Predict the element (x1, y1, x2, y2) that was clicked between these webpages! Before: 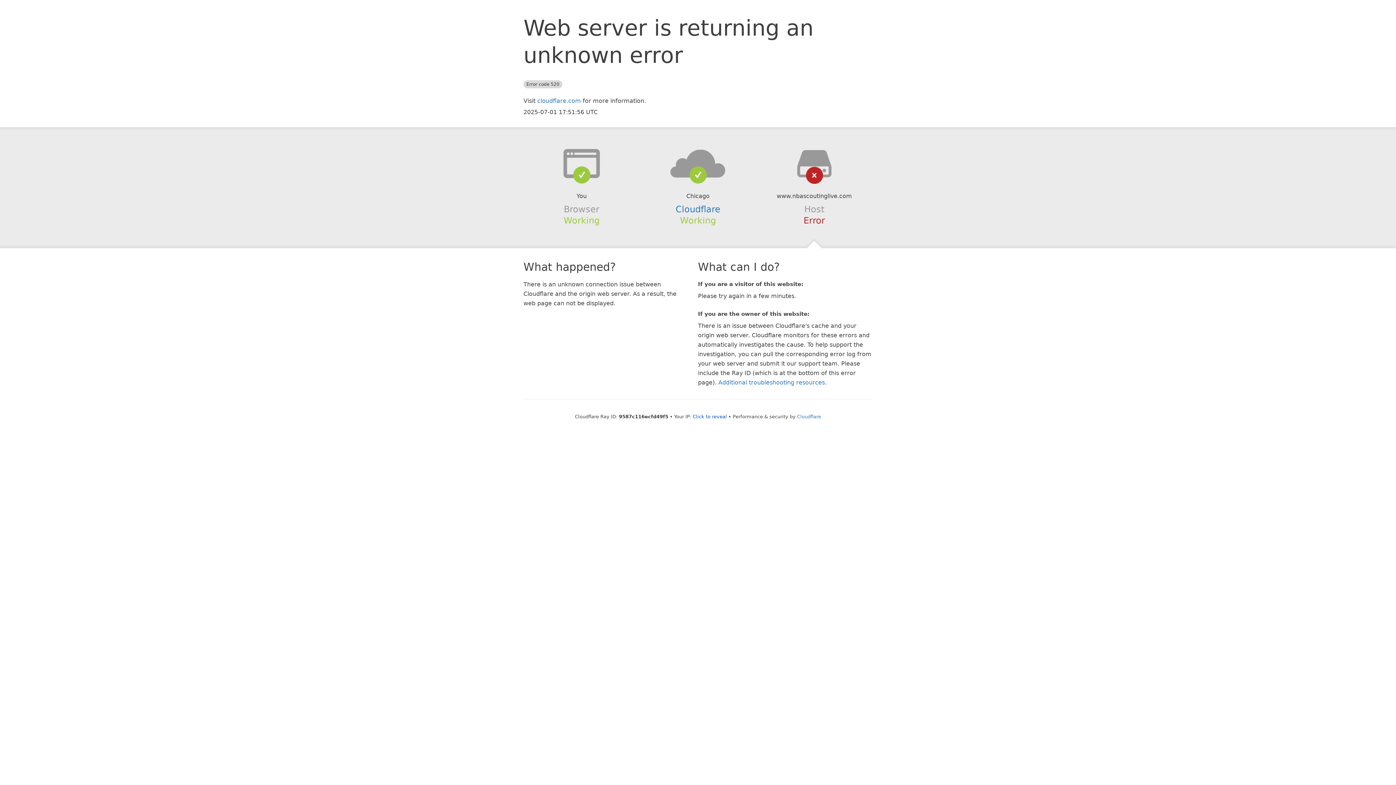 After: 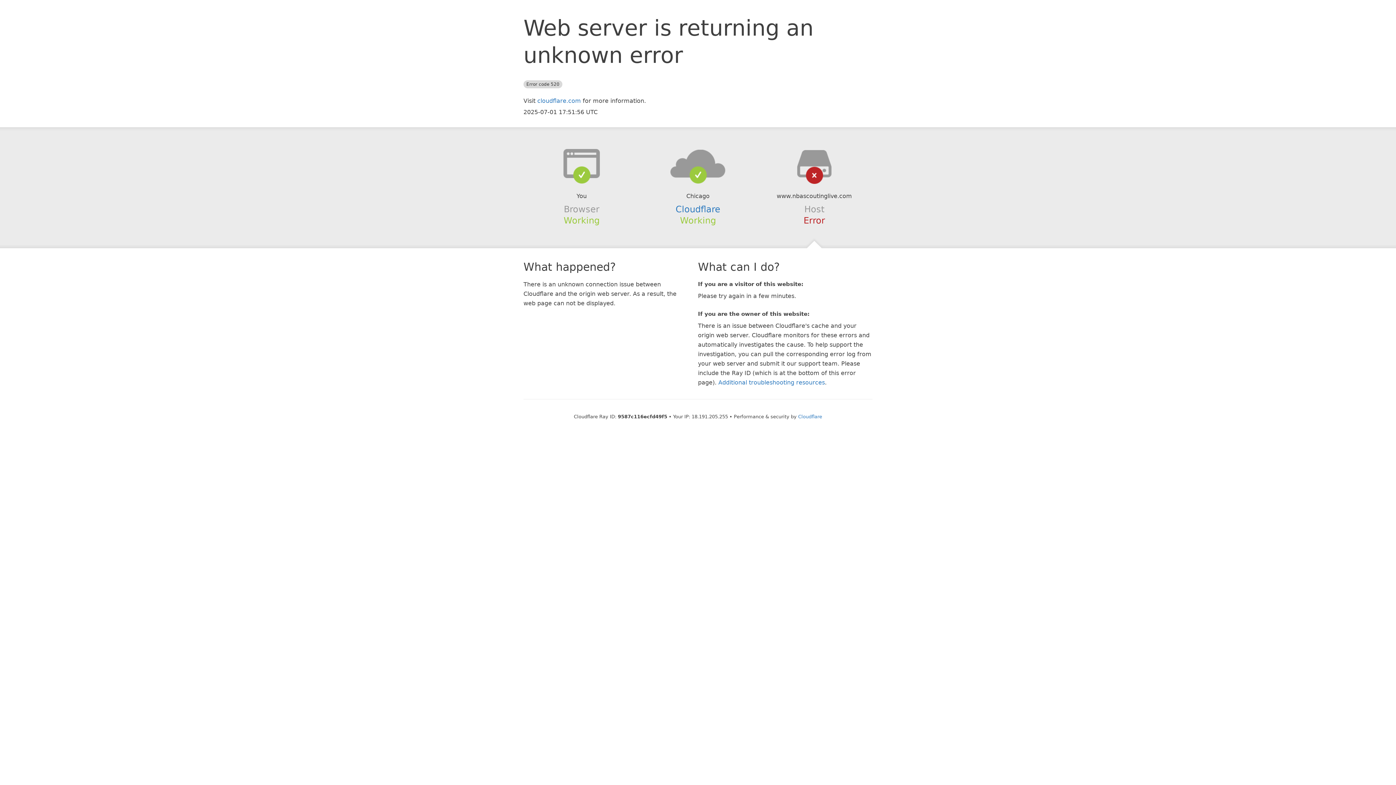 Action: bbox: (692, 414, 727, 419) label: Click to reveal